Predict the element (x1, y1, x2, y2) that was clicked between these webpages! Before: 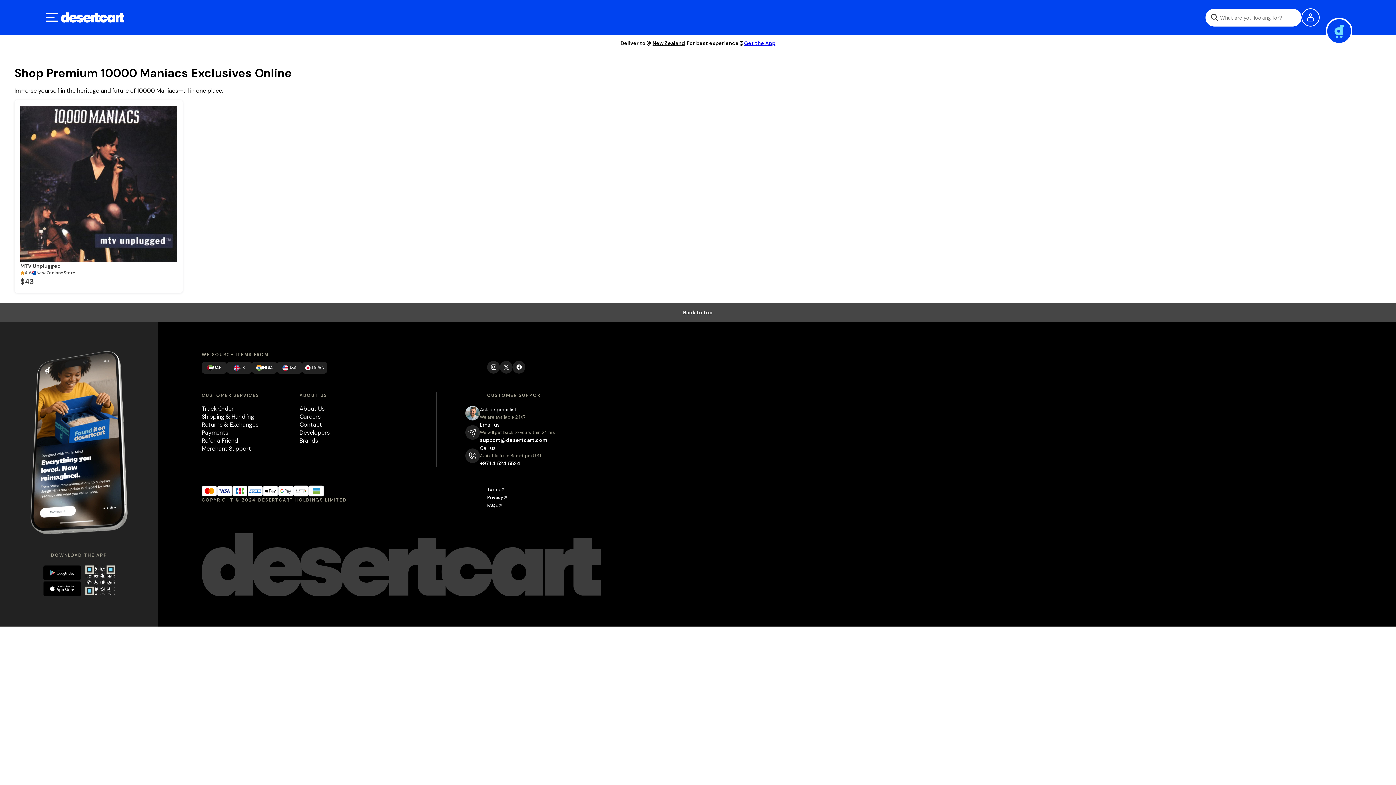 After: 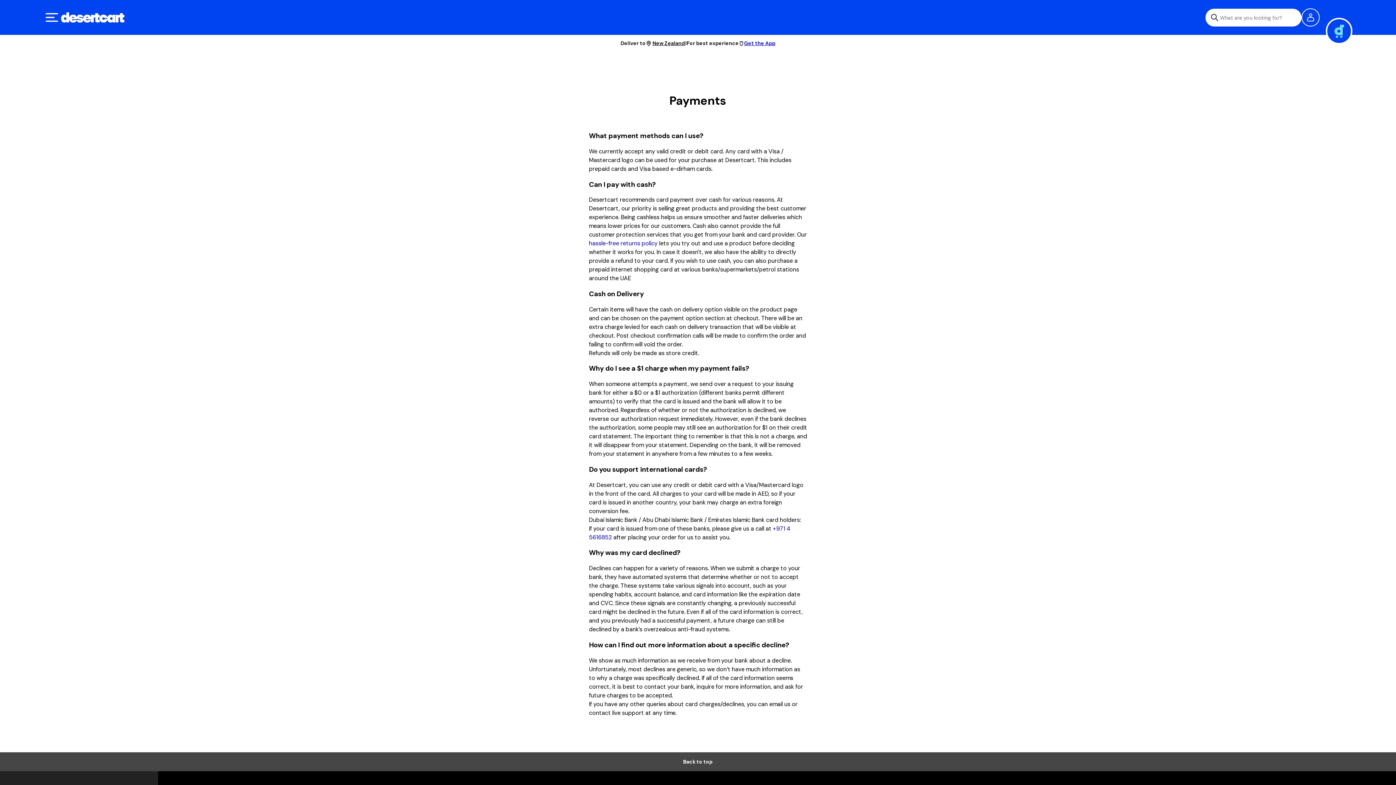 Action: bbox: (201, 429, 228, 436) label: Payments